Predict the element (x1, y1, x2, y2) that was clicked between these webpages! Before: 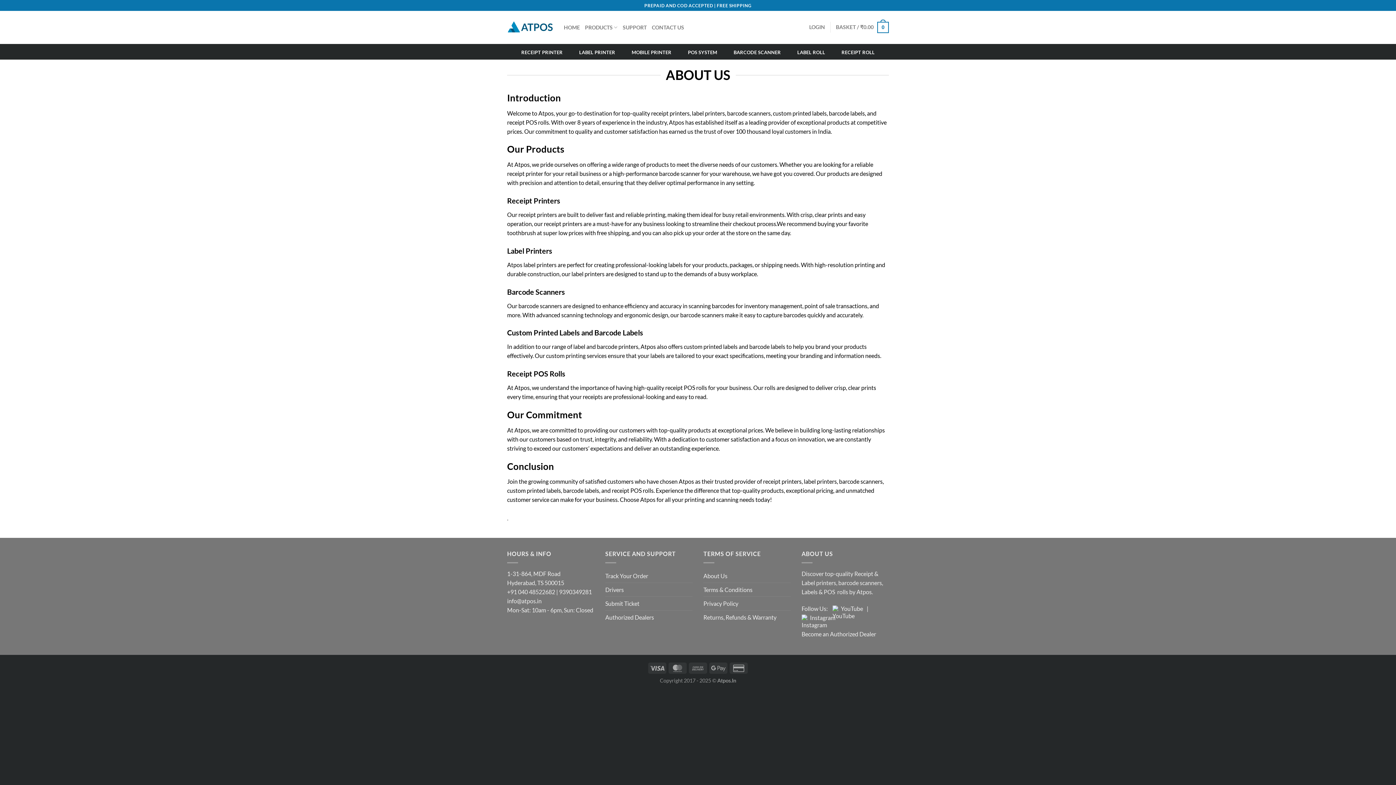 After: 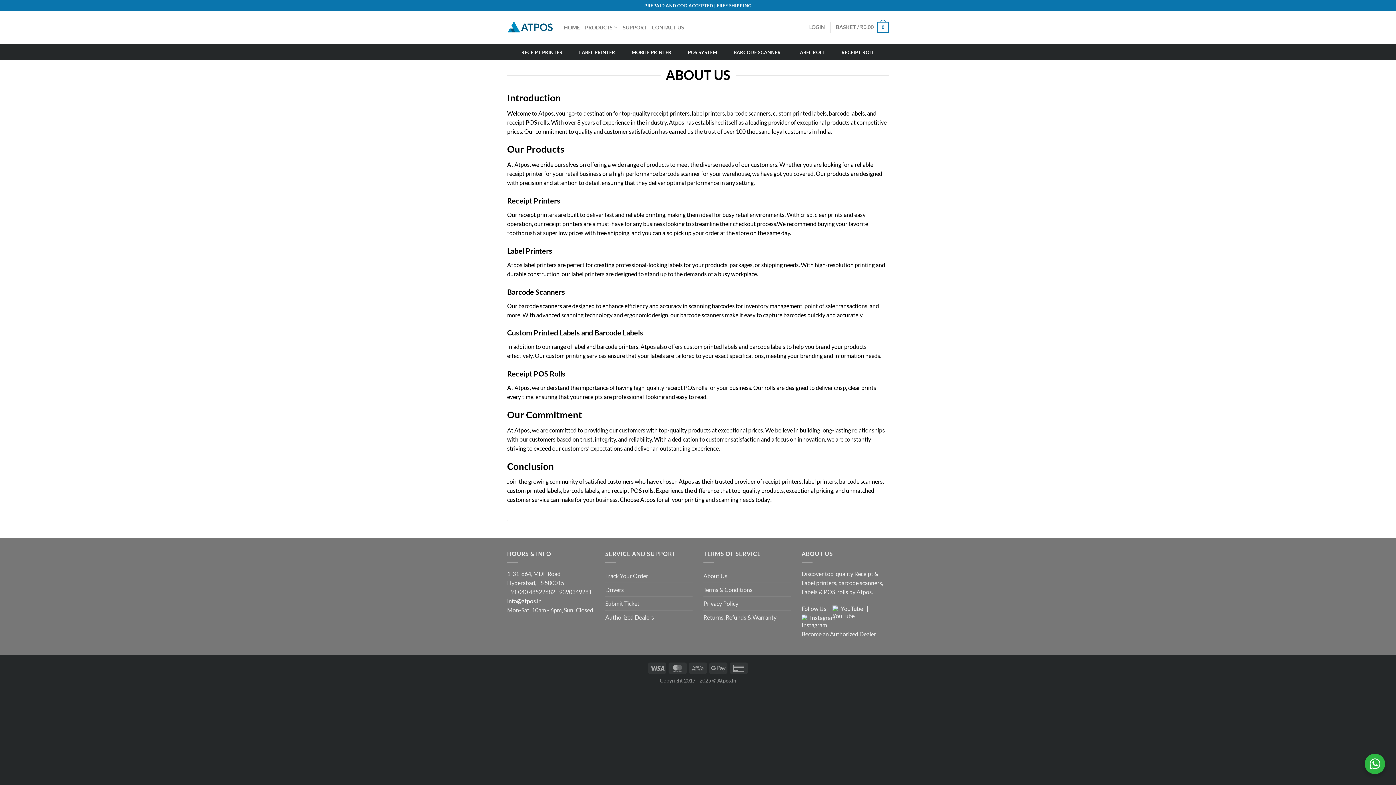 Action: label: info@atpos.in bbox: (507, 597, 541, 604)